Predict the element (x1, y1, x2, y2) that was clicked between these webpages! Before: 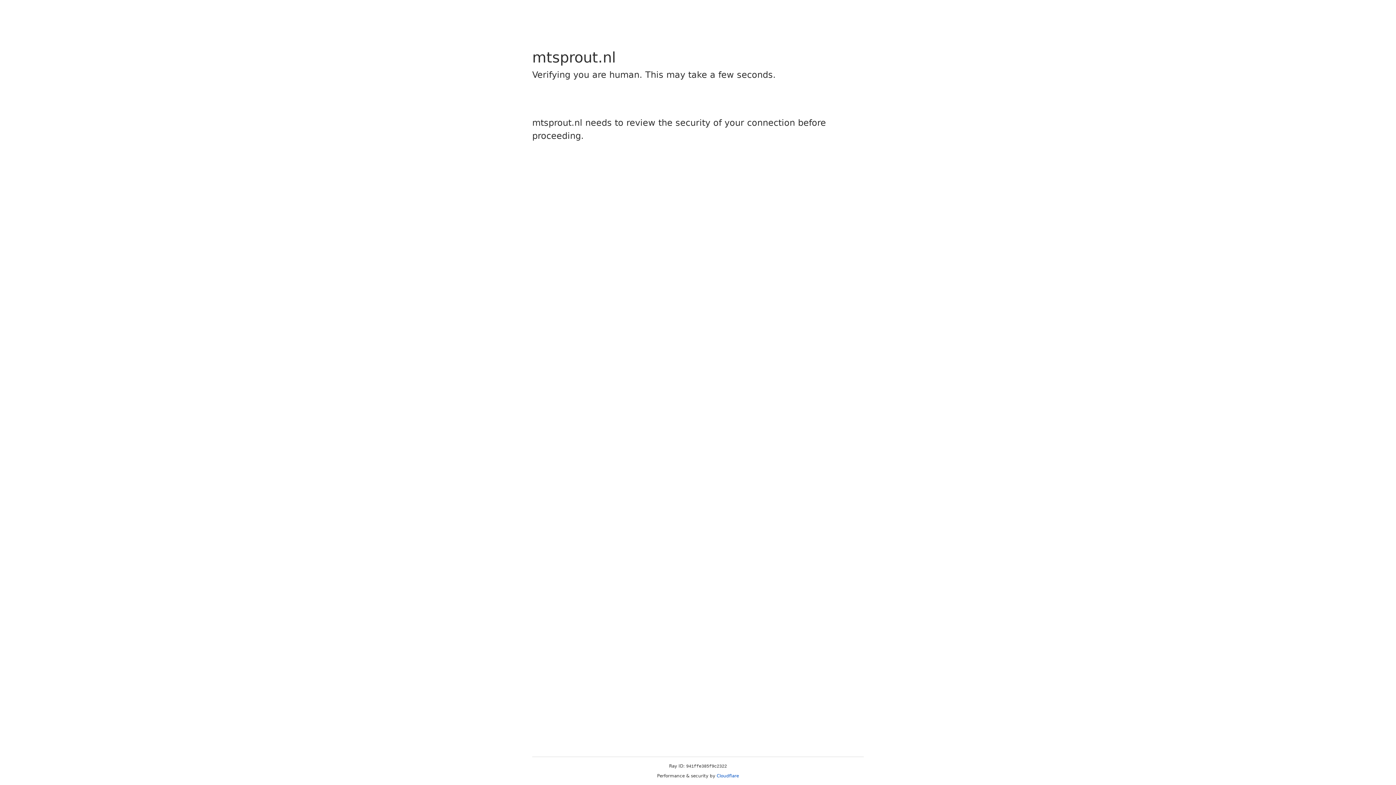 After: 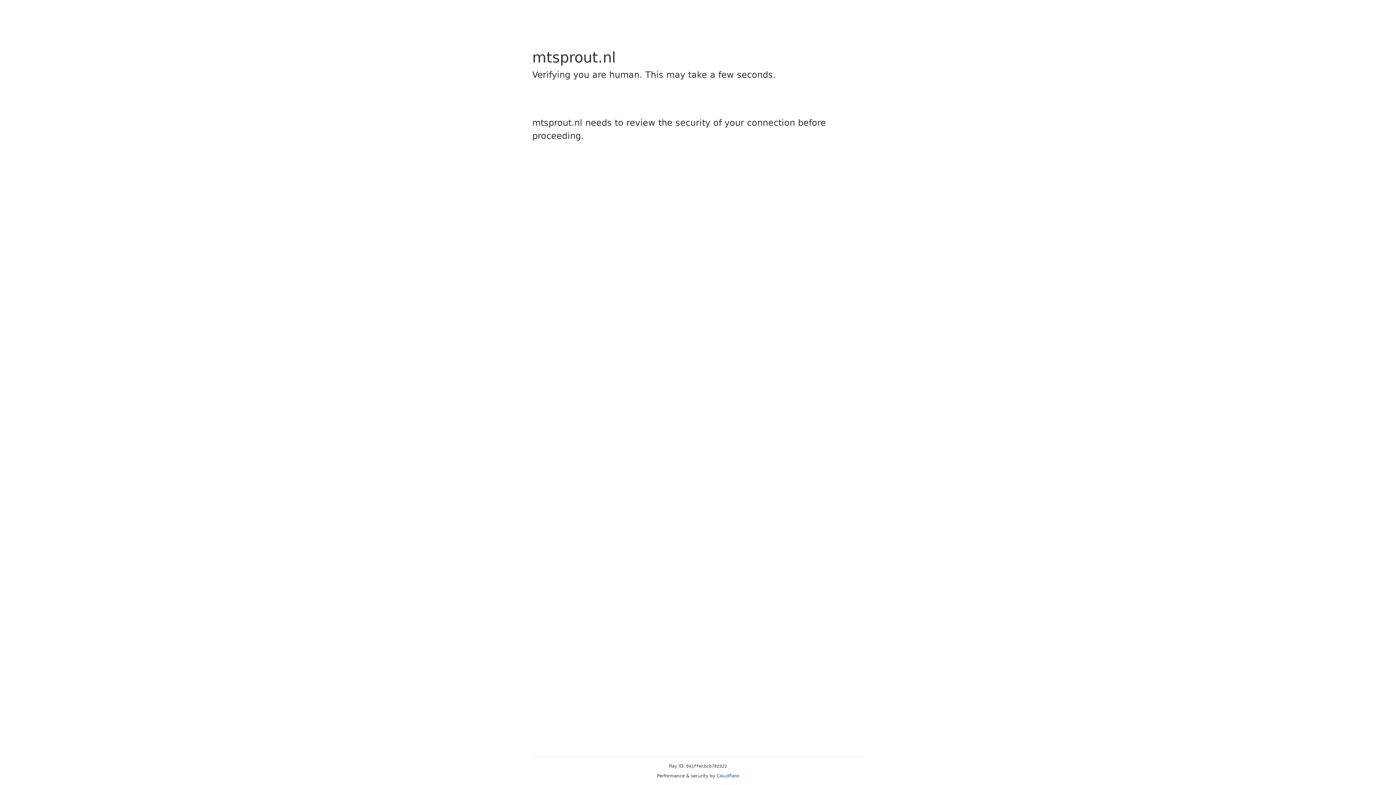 Action: bbox: (716, 773, 739, 778) label: Cloudflare